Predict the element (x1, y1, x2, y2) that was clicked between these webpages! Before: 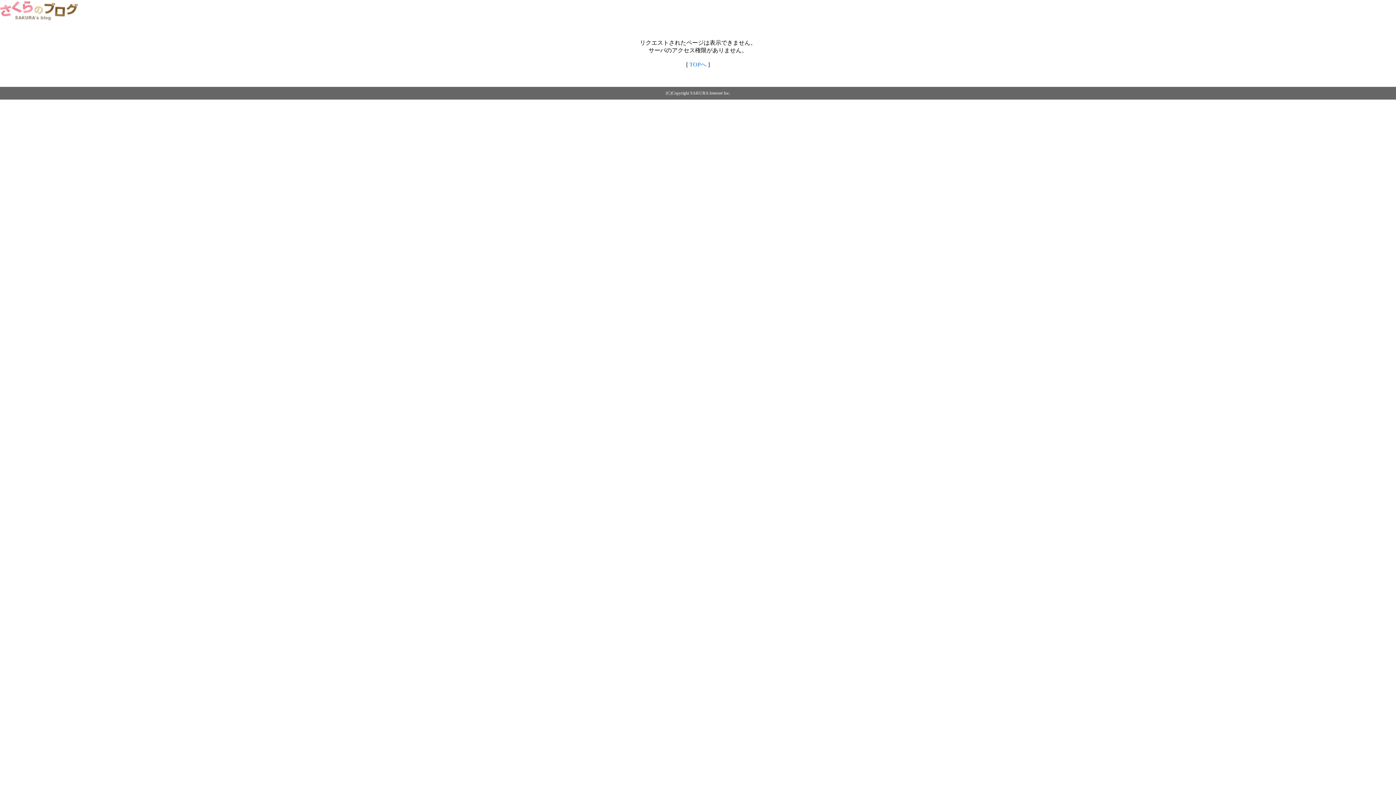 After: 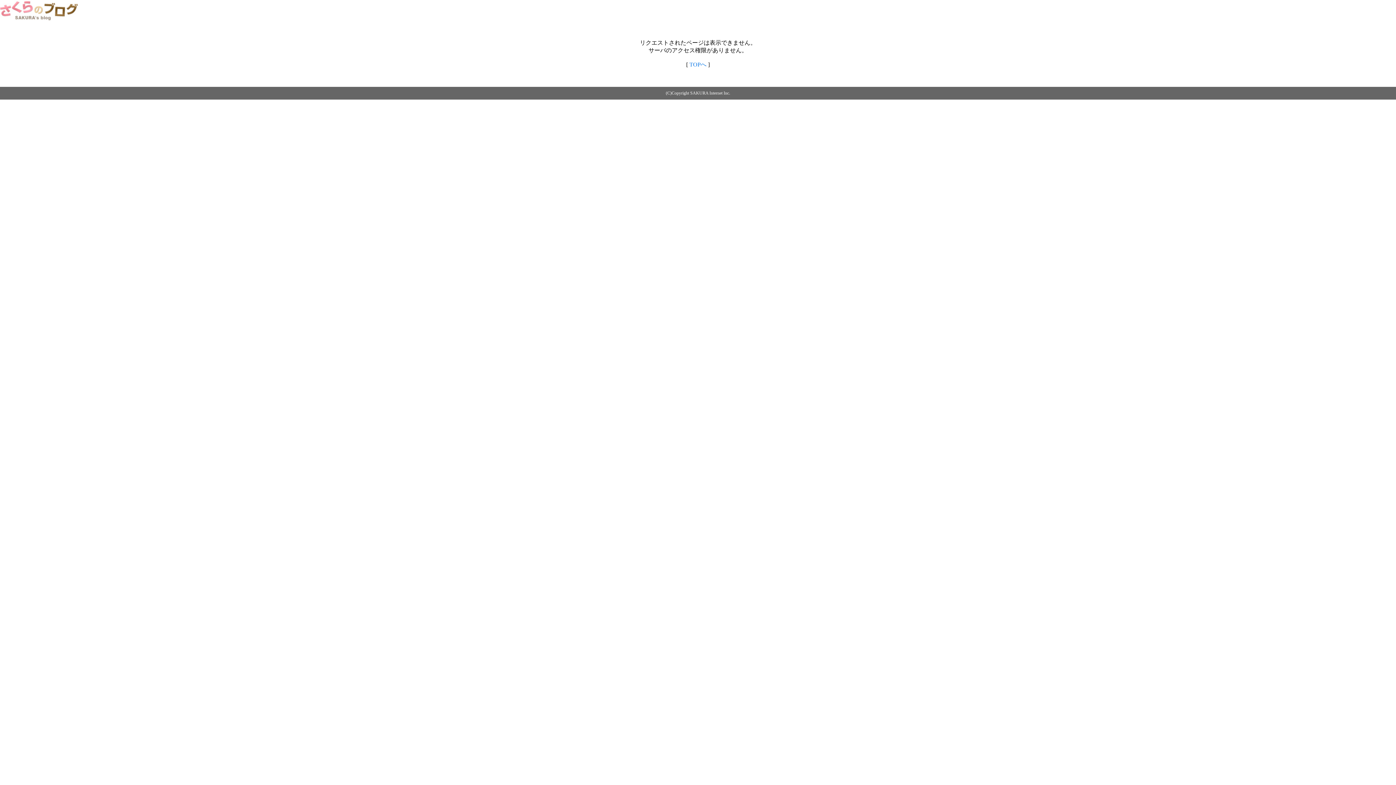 Action: bbox: (0, 14, 79, 20)